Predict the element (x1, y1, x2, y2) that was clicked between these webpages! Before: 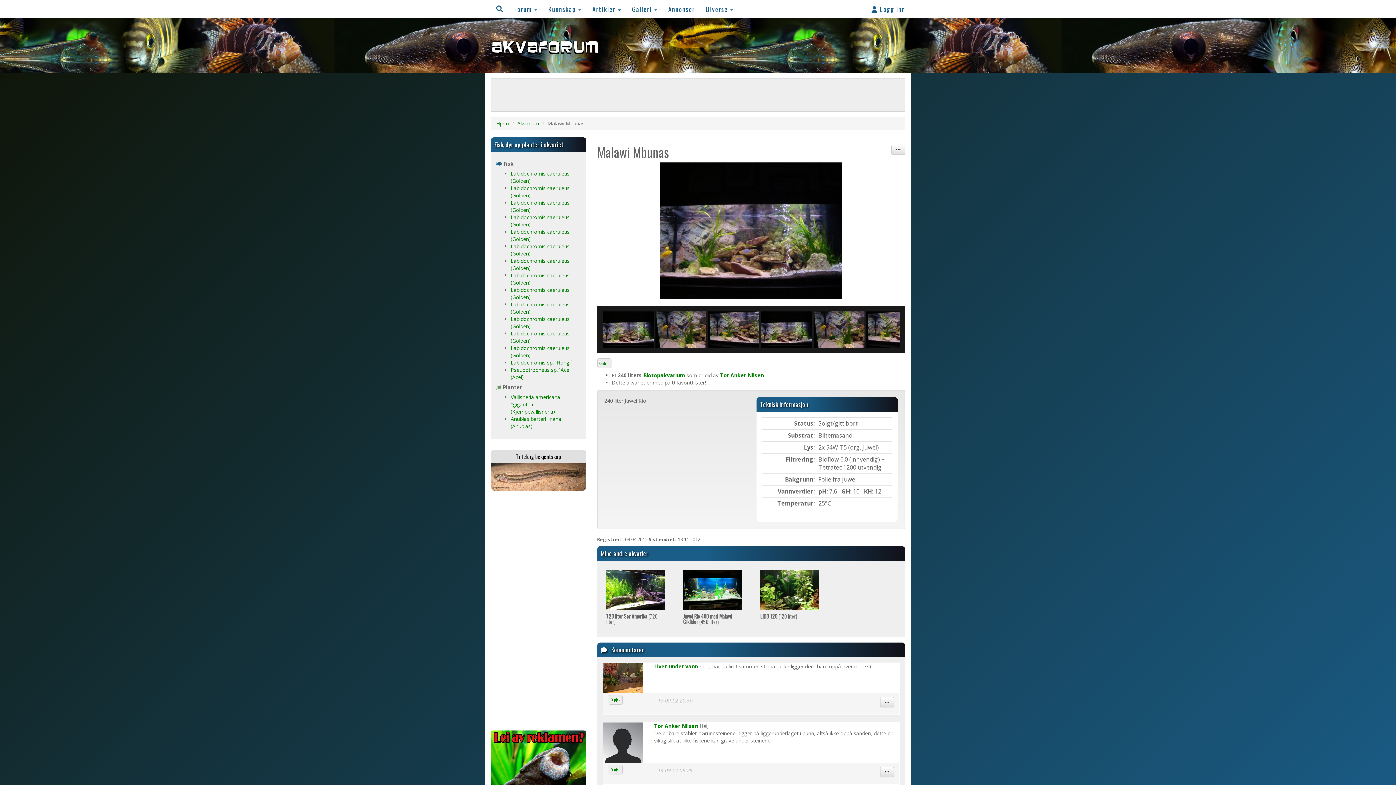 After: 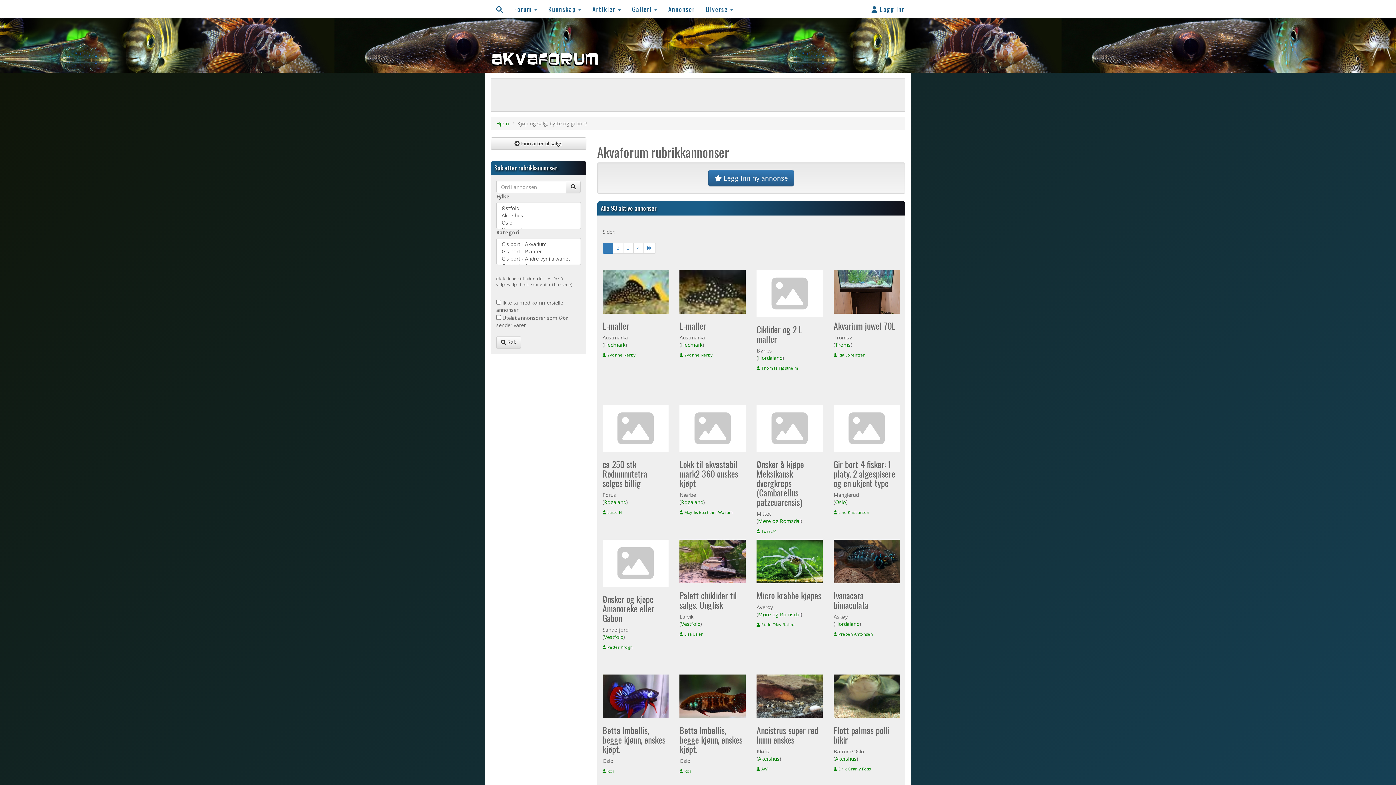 Action: bbox: (662, 0, 700, 18) label: Annonser